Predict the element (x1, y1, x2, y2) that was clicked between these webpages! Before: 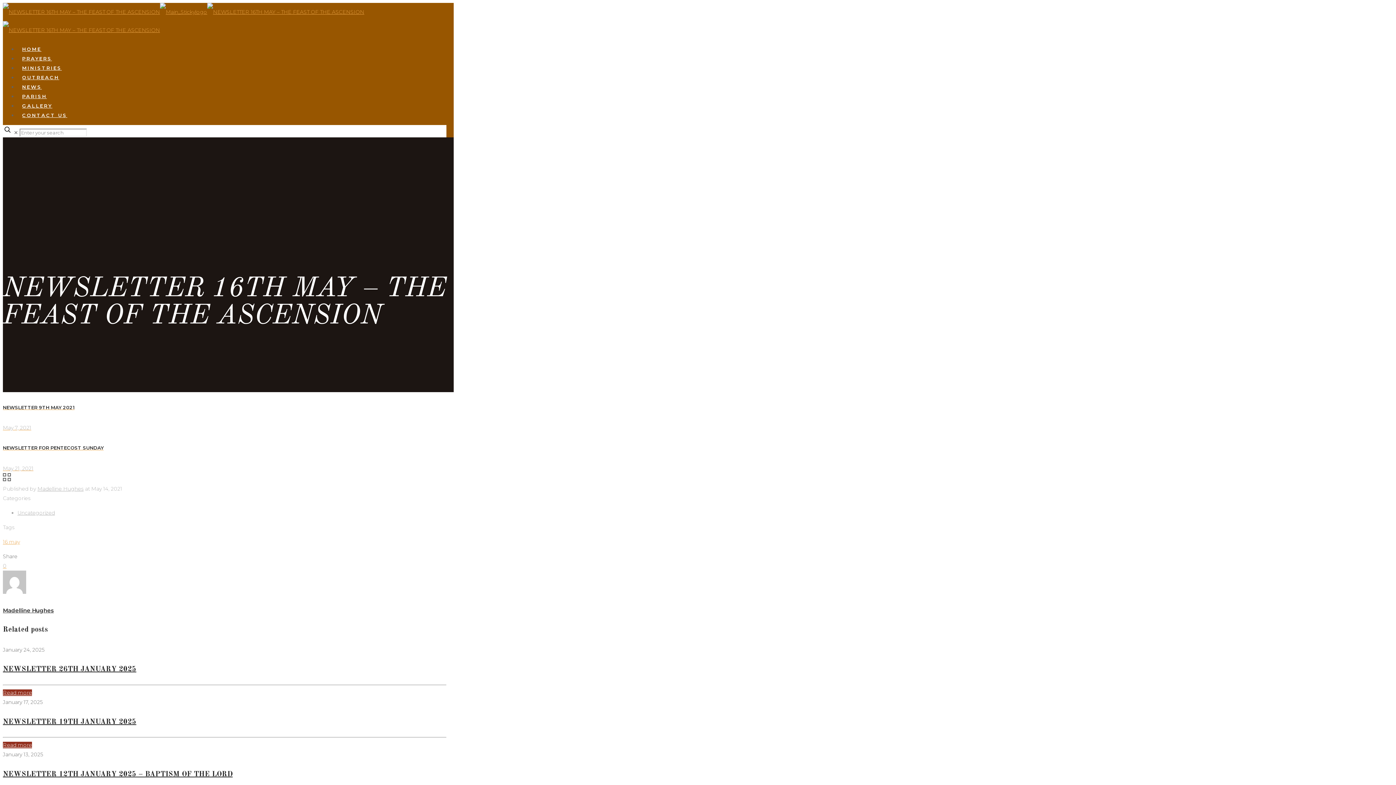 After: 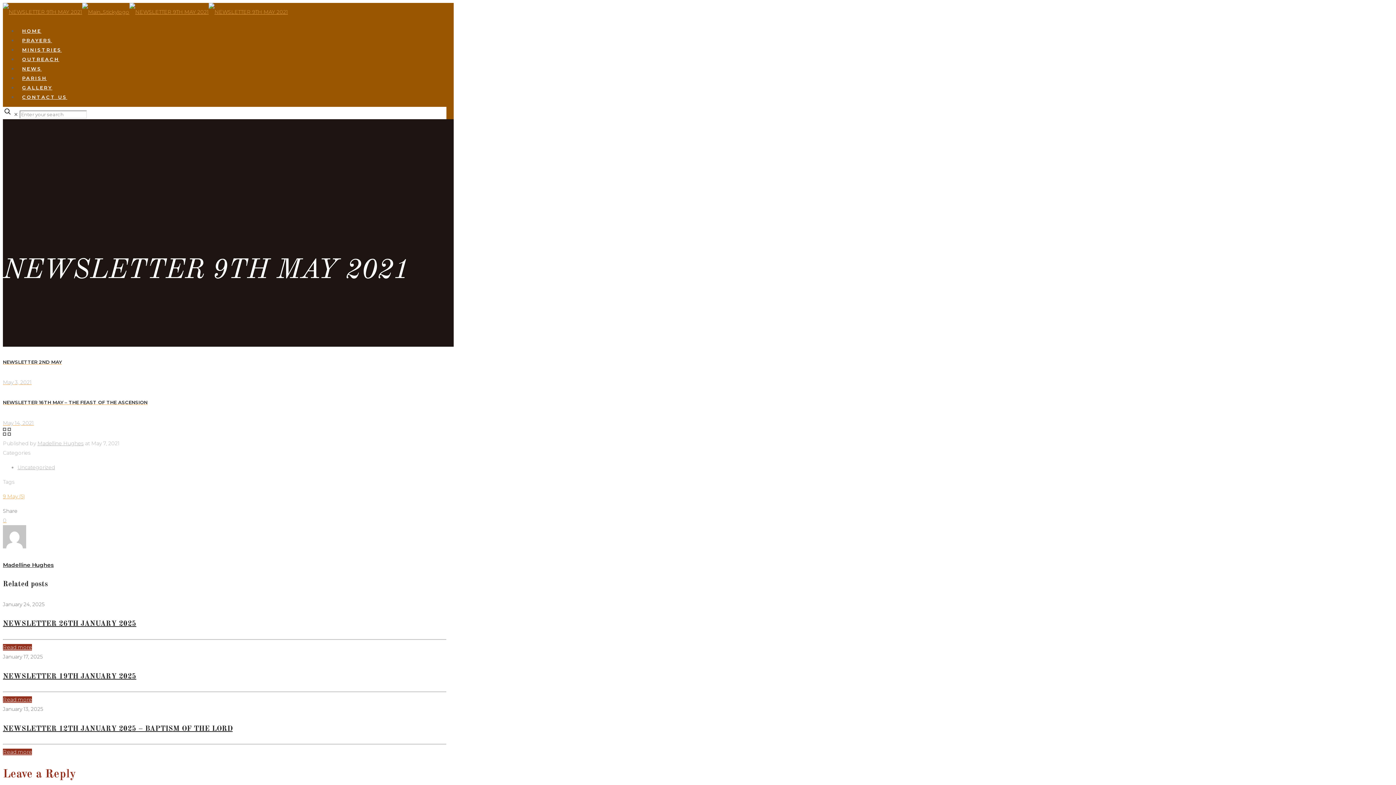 Action: label: NEWSLETTER 9TH MAY 2021
May 7, 2021 bbox: (2, 403, 453, 432)